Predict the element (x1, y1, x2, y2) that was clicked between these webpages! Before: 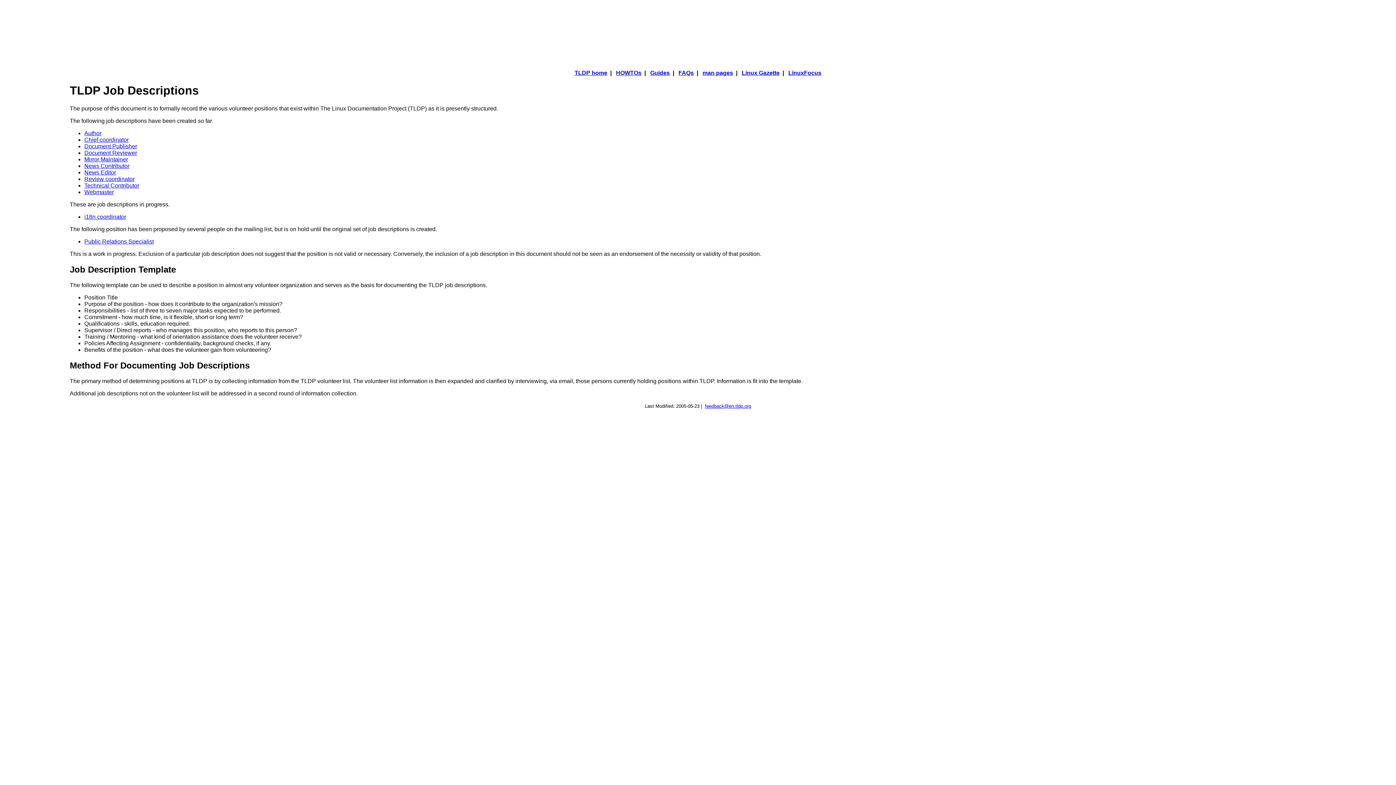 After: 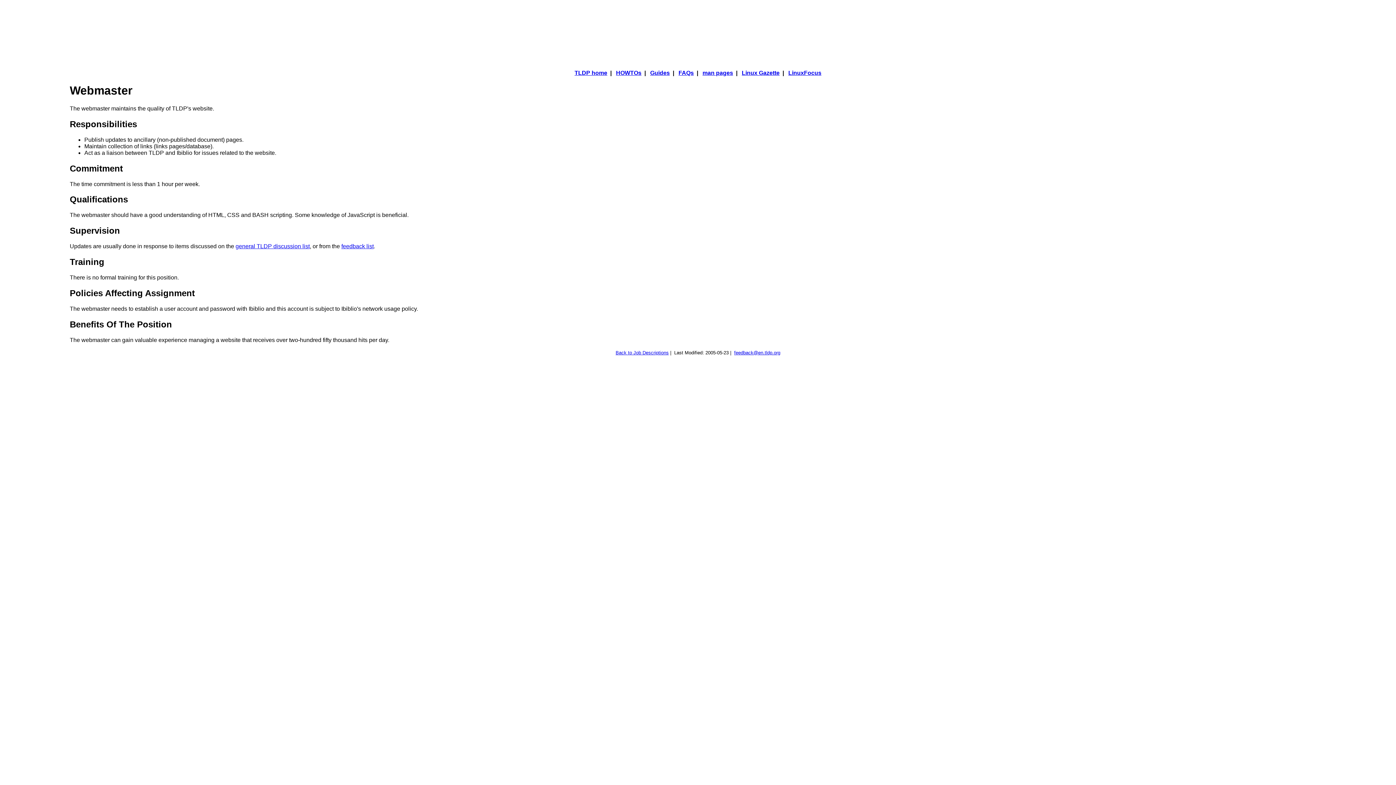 Action: bbox: (84, 189, 113, 195) label: Webmaster